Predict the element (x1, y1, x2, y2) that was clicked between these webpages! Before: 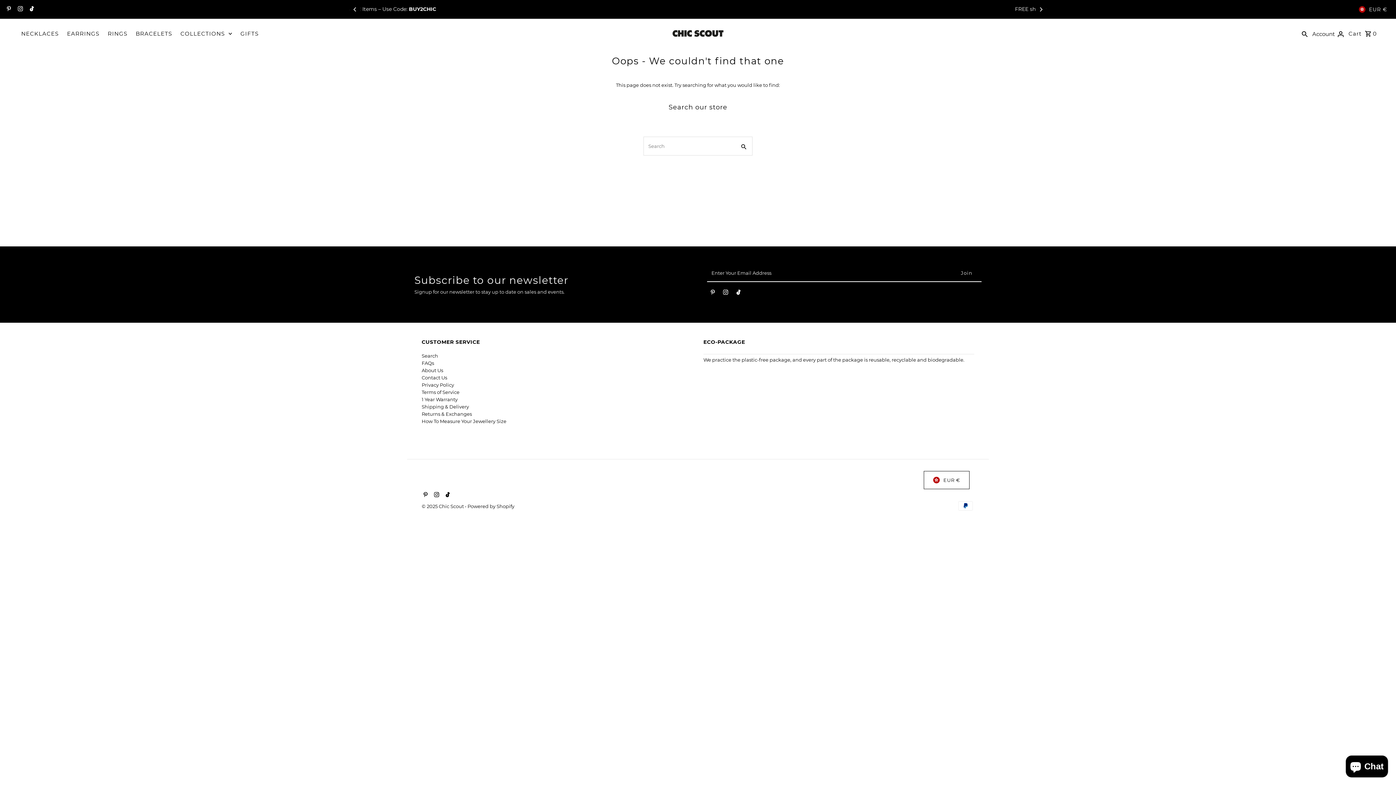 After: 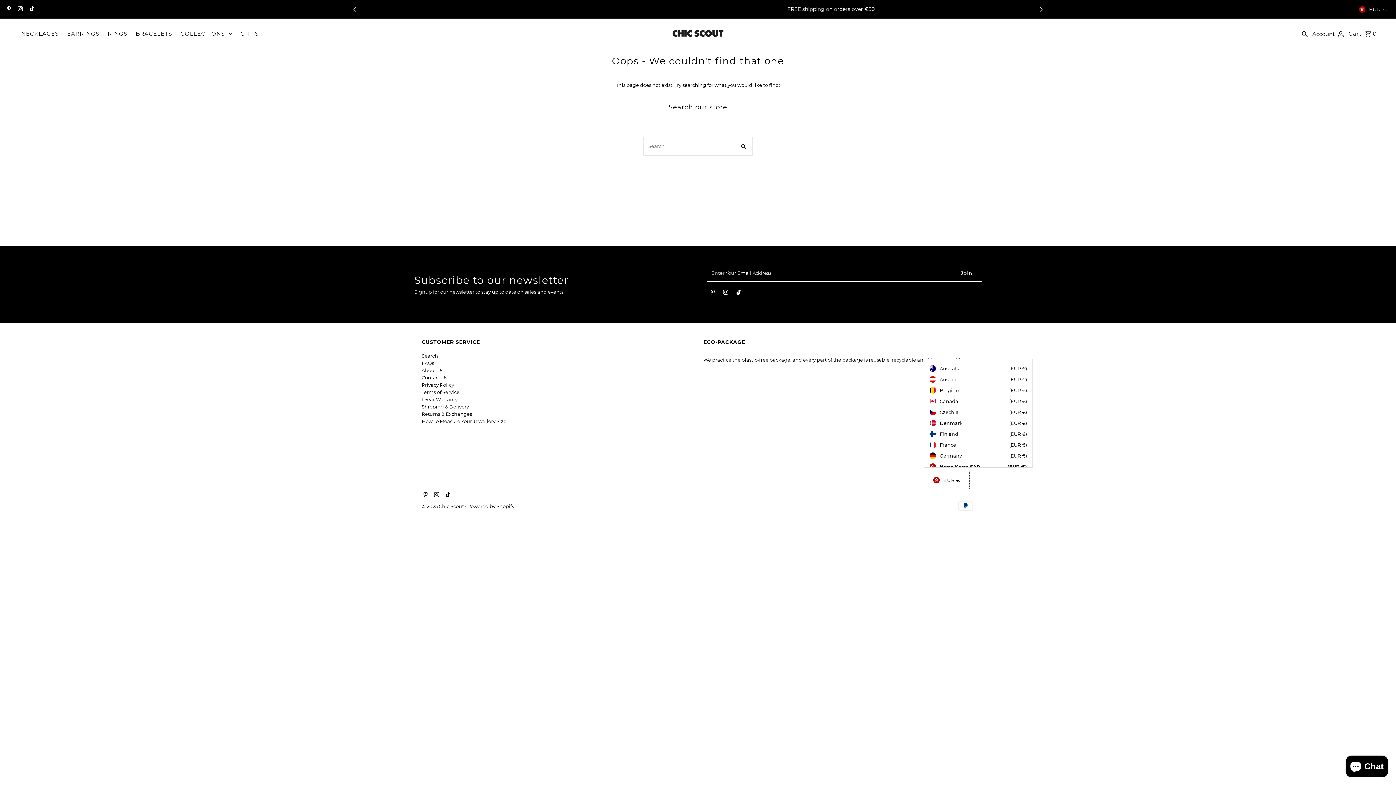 Action: bbox: (924, 471, 969, 489) label: EUR €